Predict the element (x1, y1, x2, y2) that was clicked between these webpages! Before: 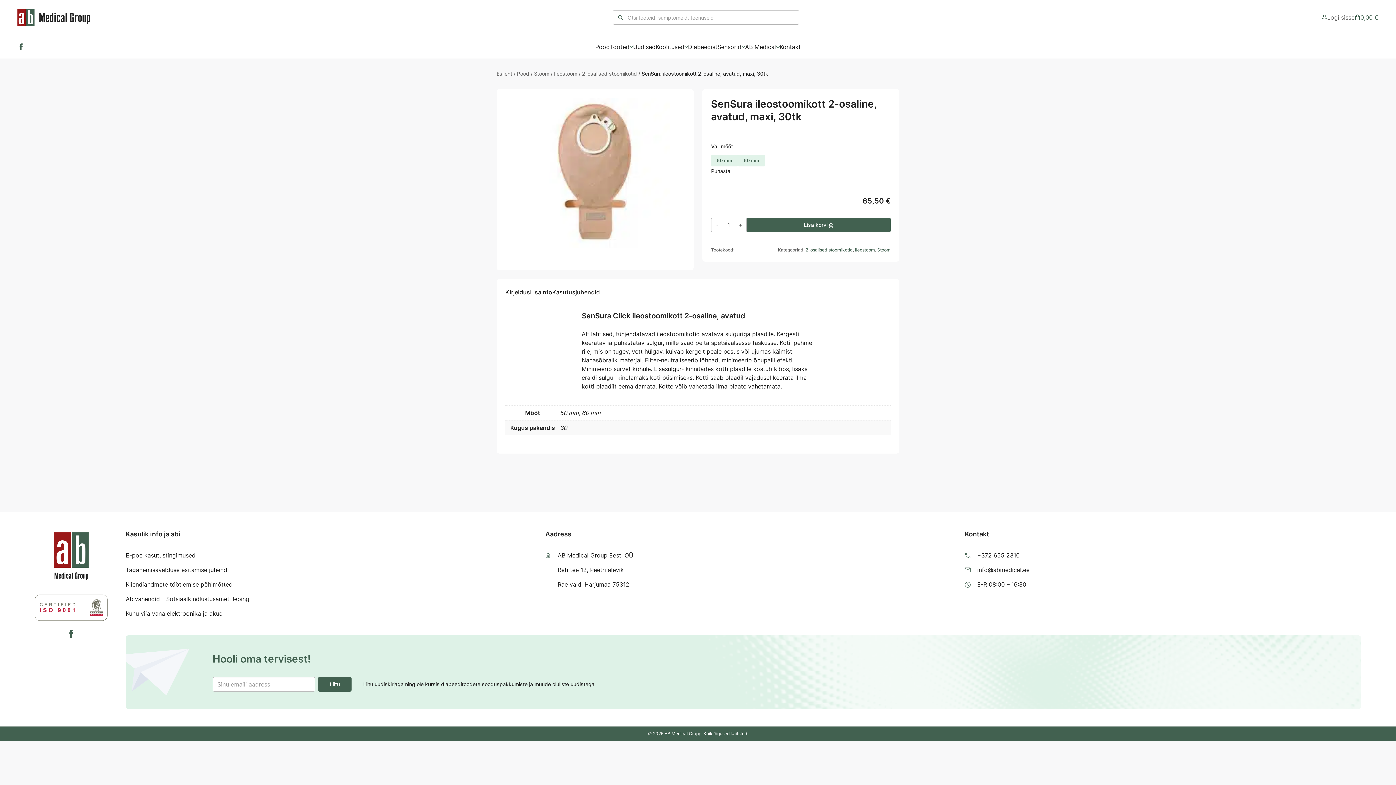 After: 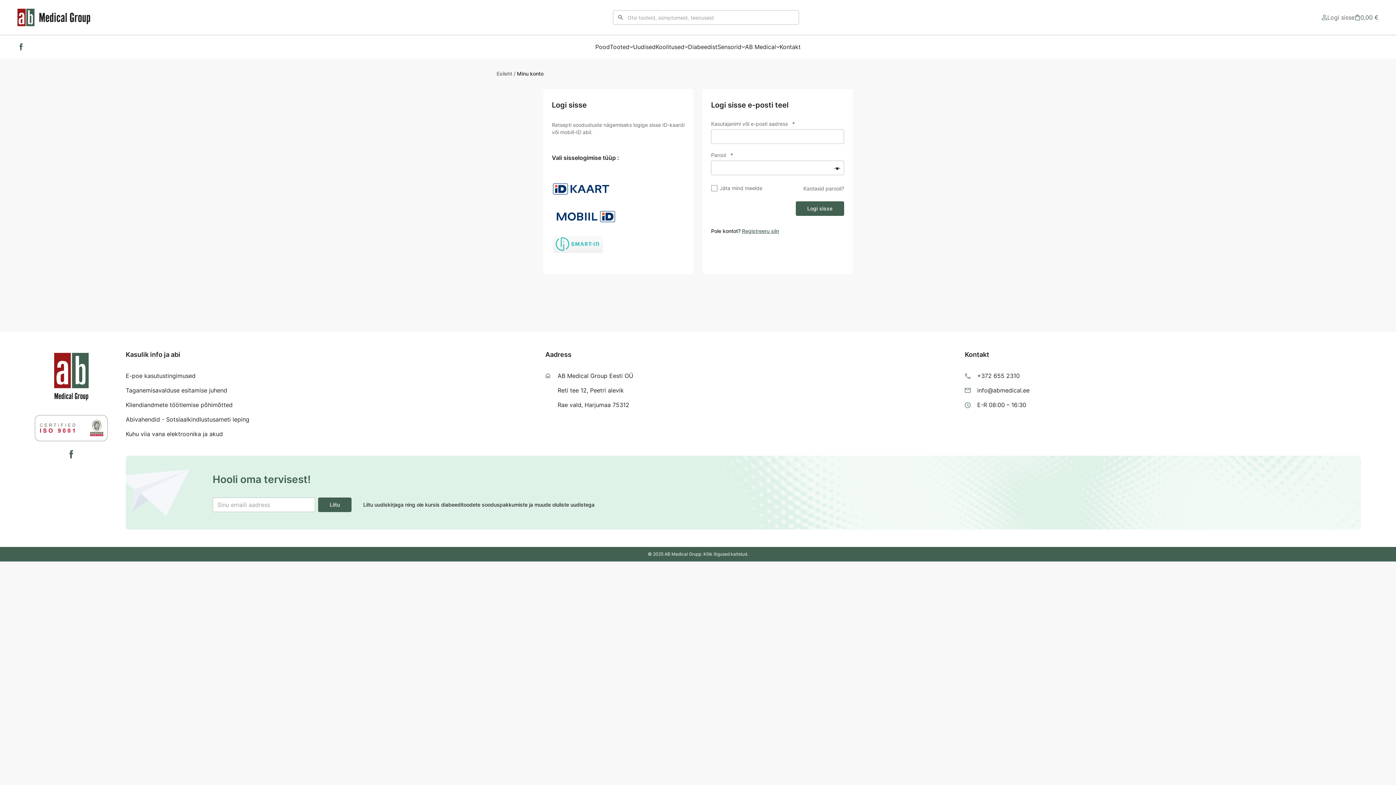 Action: label: Logi sisse bbox: (1321, 13, 1354, 21)